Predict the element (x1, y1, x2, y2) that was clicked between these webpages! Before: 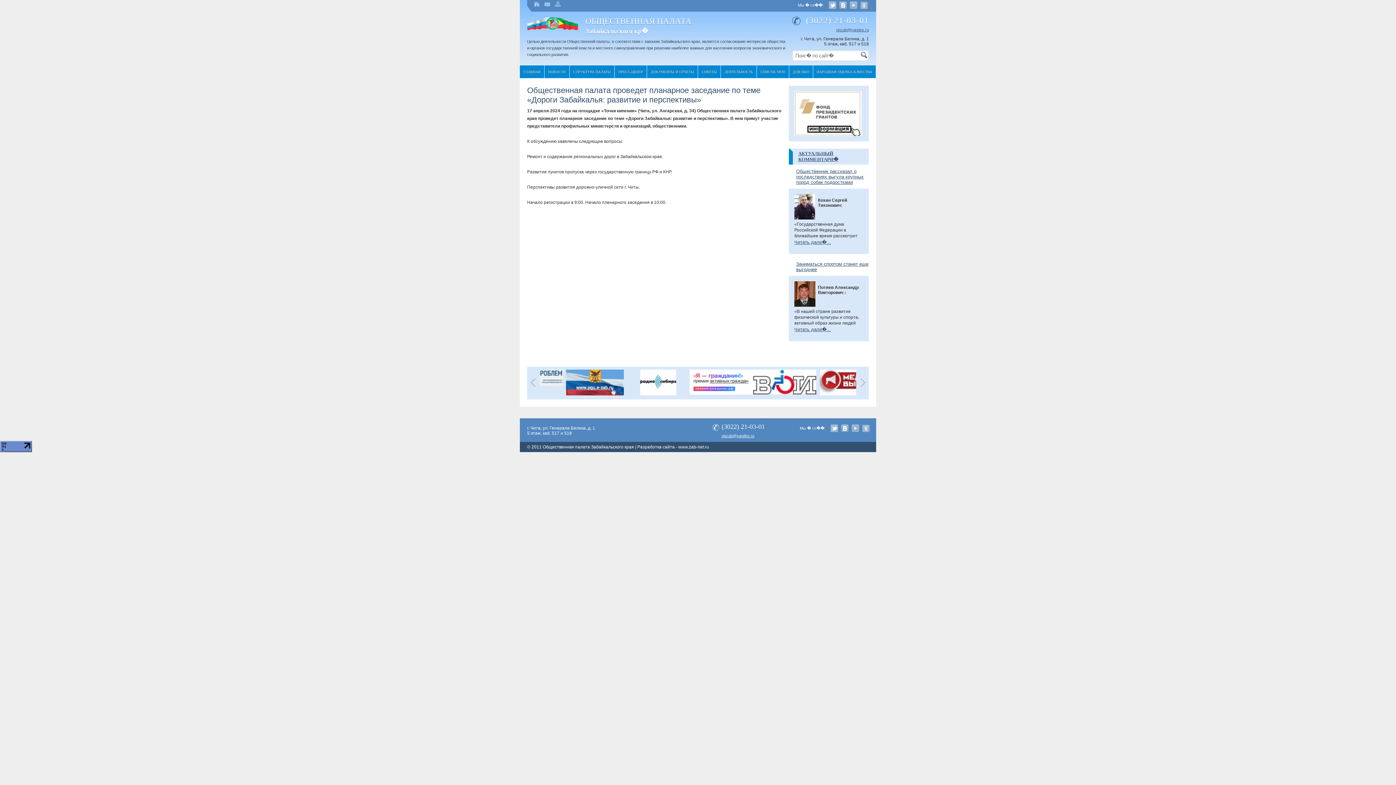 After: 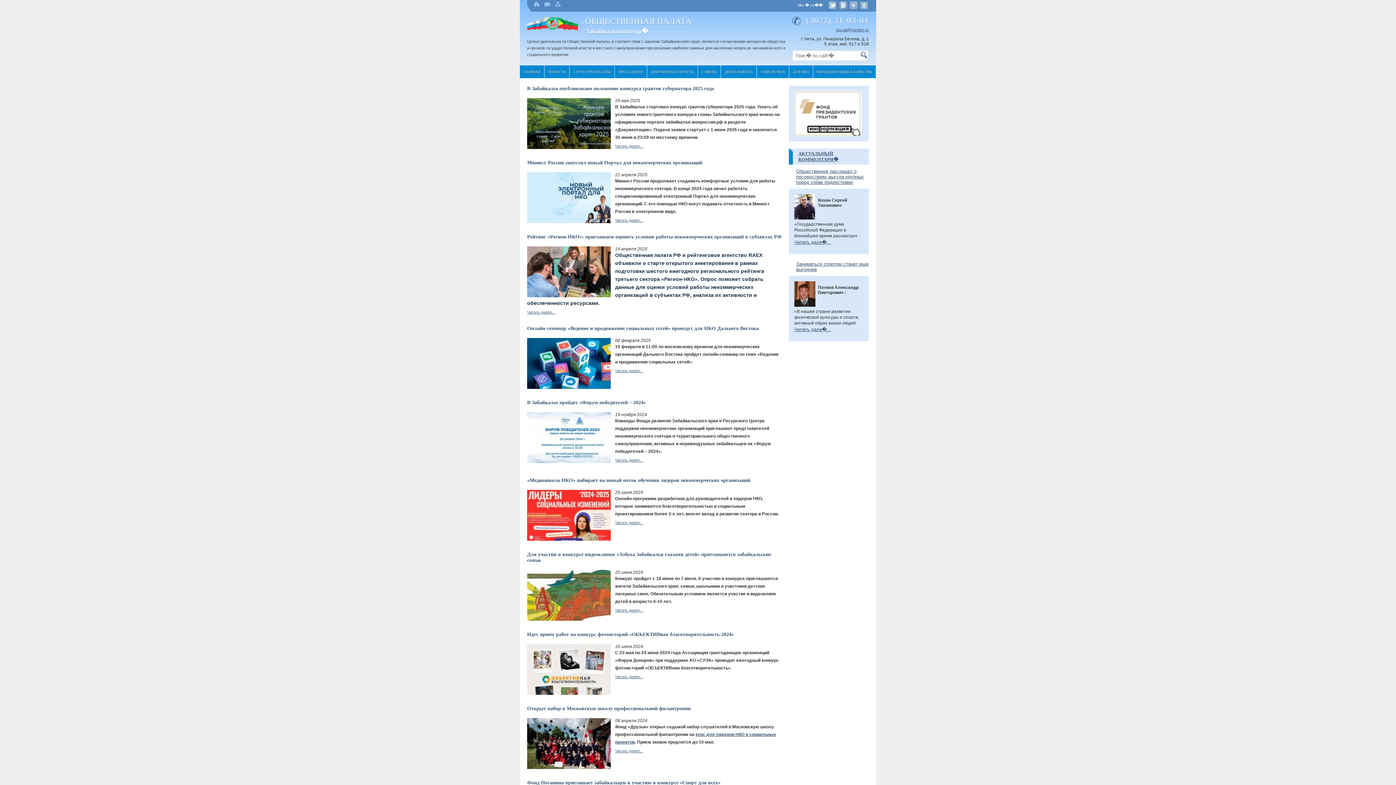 Action: label: ДЛЯ НКО bbox: (789, 65, 813, 78)